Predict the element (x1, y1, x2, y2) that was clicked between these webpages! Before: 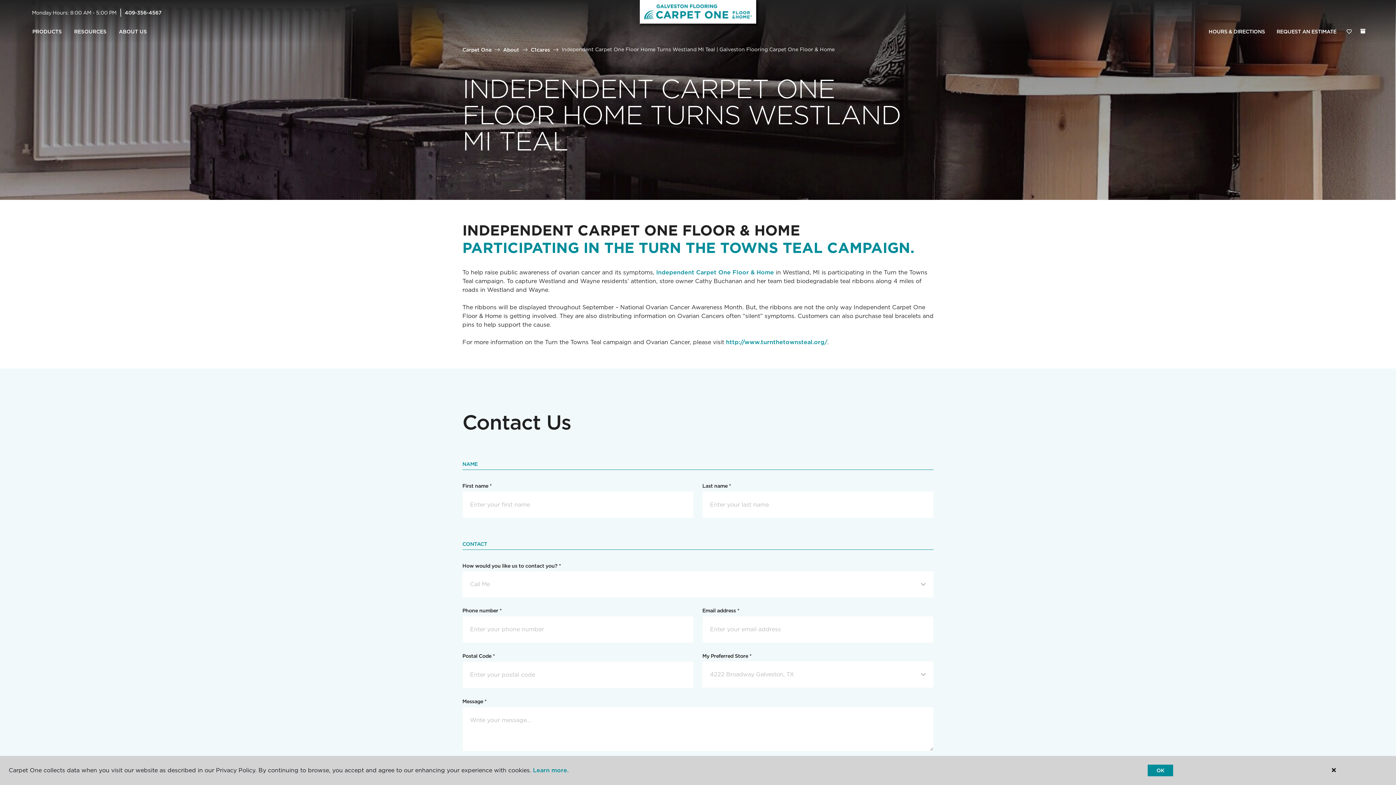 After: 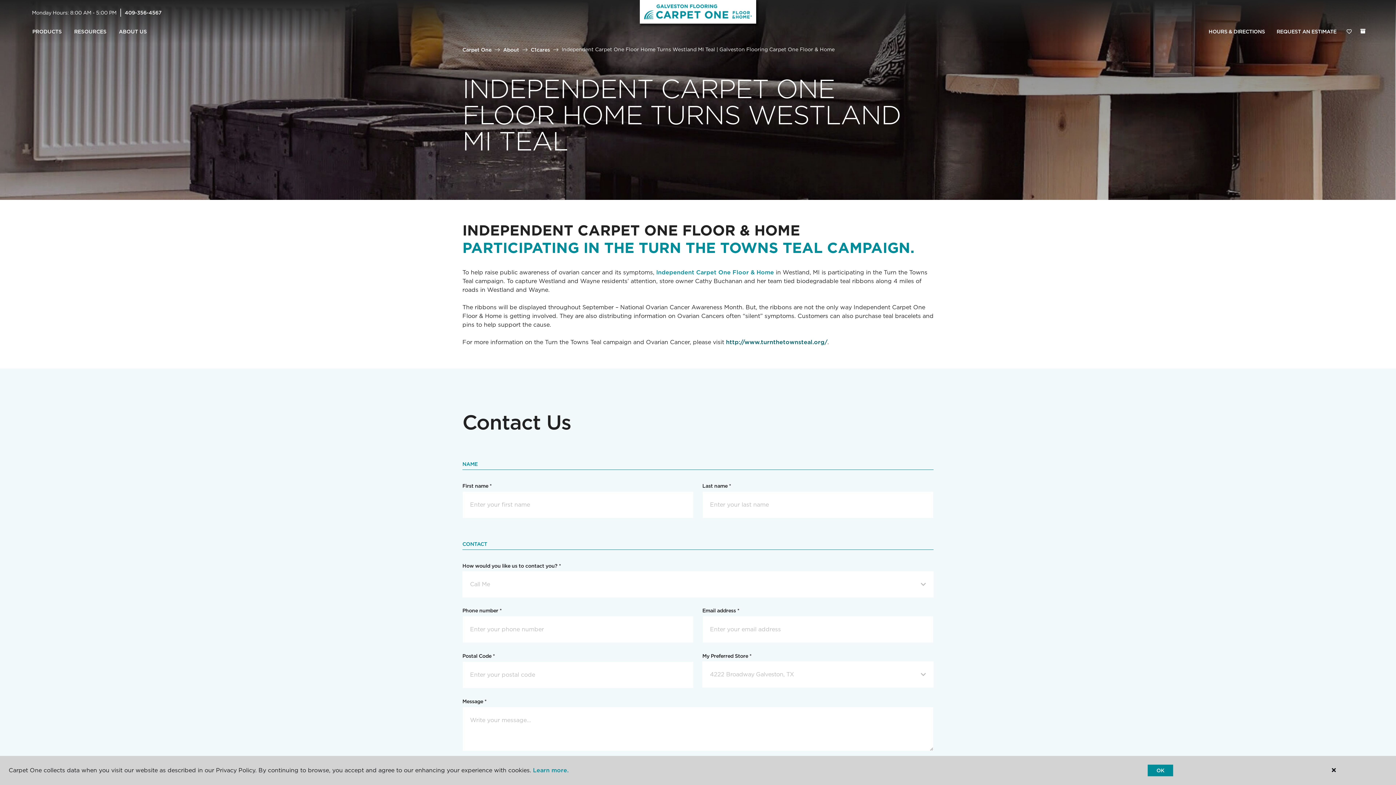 Action: bbox: (726, 338, 827, 345) label: http://www.turnthetownsteal.org/